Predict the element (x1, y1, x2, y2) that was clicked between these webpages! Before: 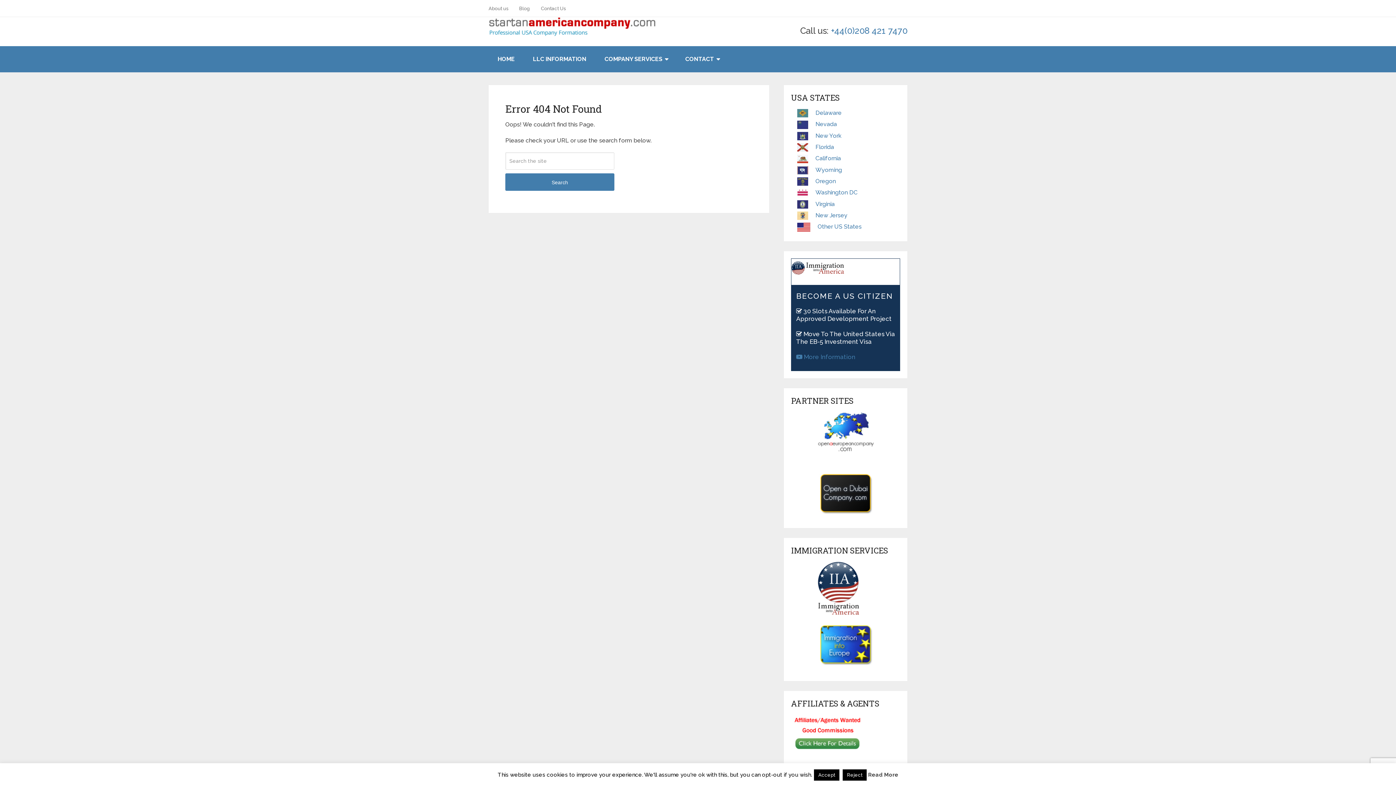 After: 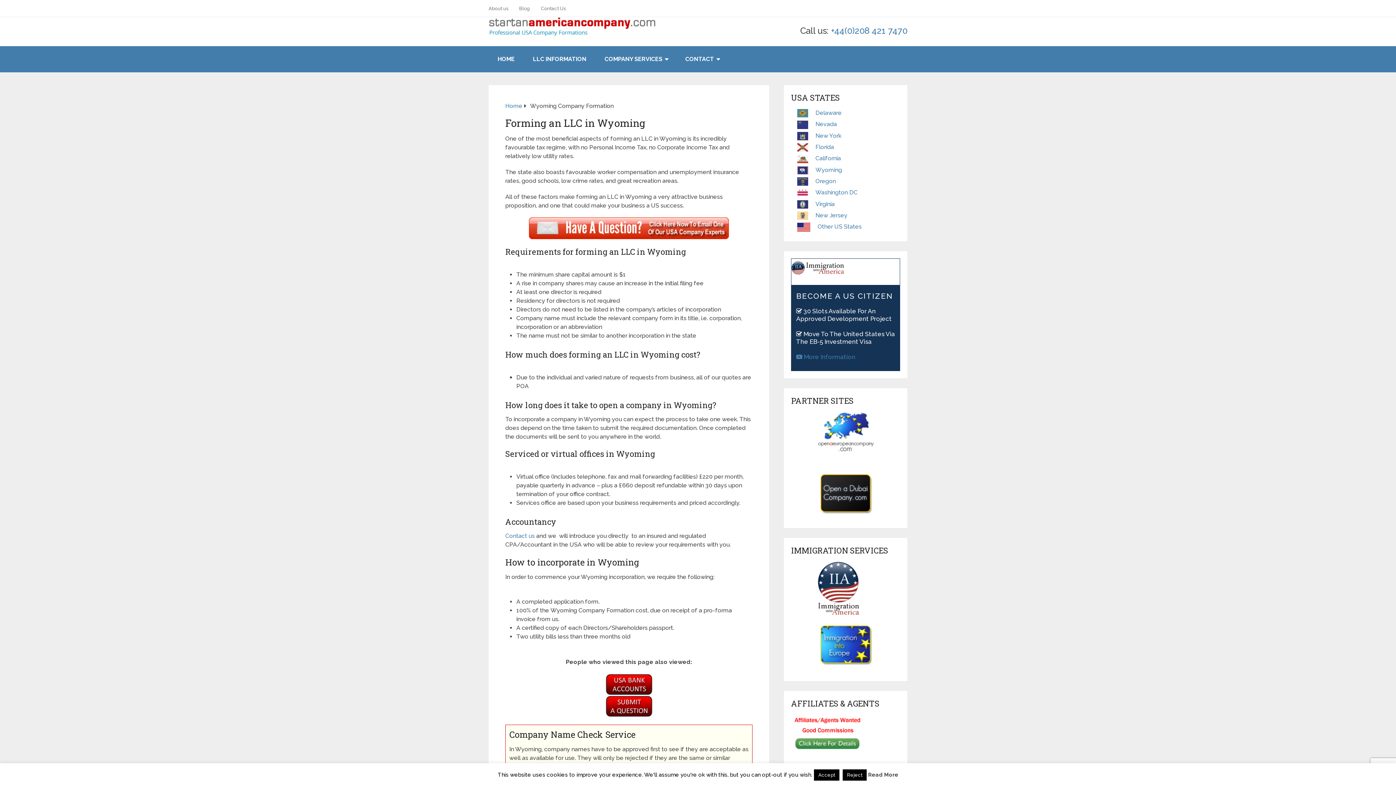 Action: bbox: (797, 166, 842, 173) label: Wyoming